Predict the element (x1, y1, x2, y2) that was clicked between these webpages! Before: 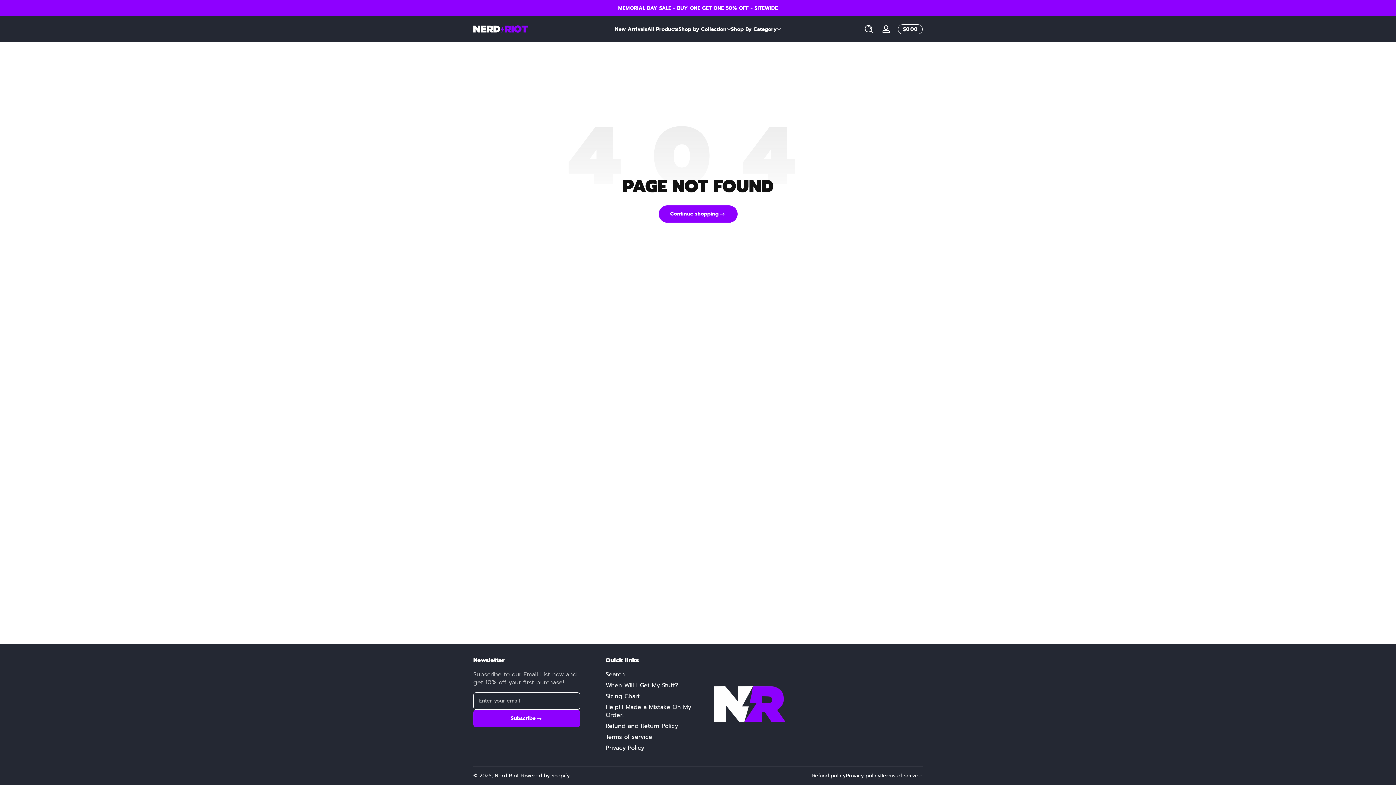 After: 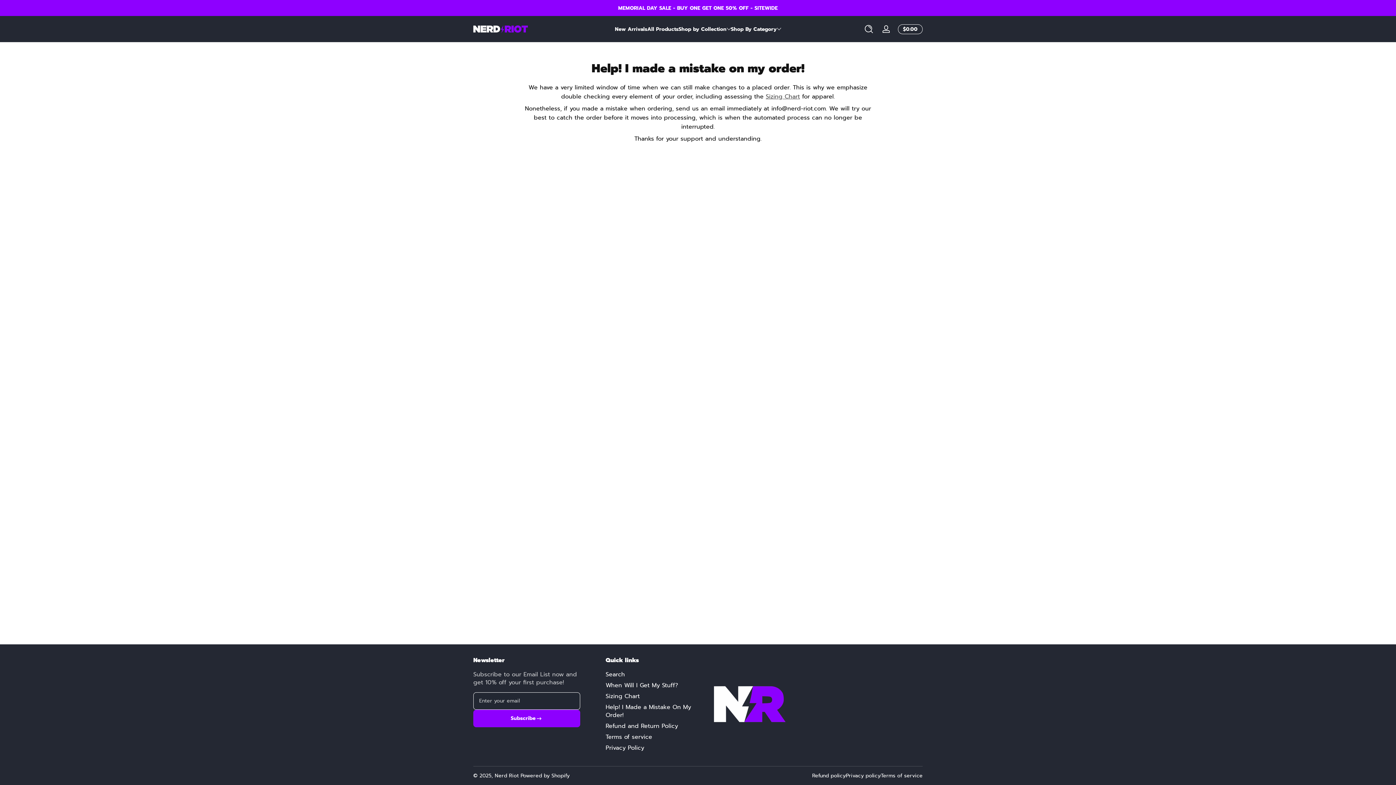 Action: label: Help! I Made a Mistake On My Order! bbox: (605, 703, 694, 719)